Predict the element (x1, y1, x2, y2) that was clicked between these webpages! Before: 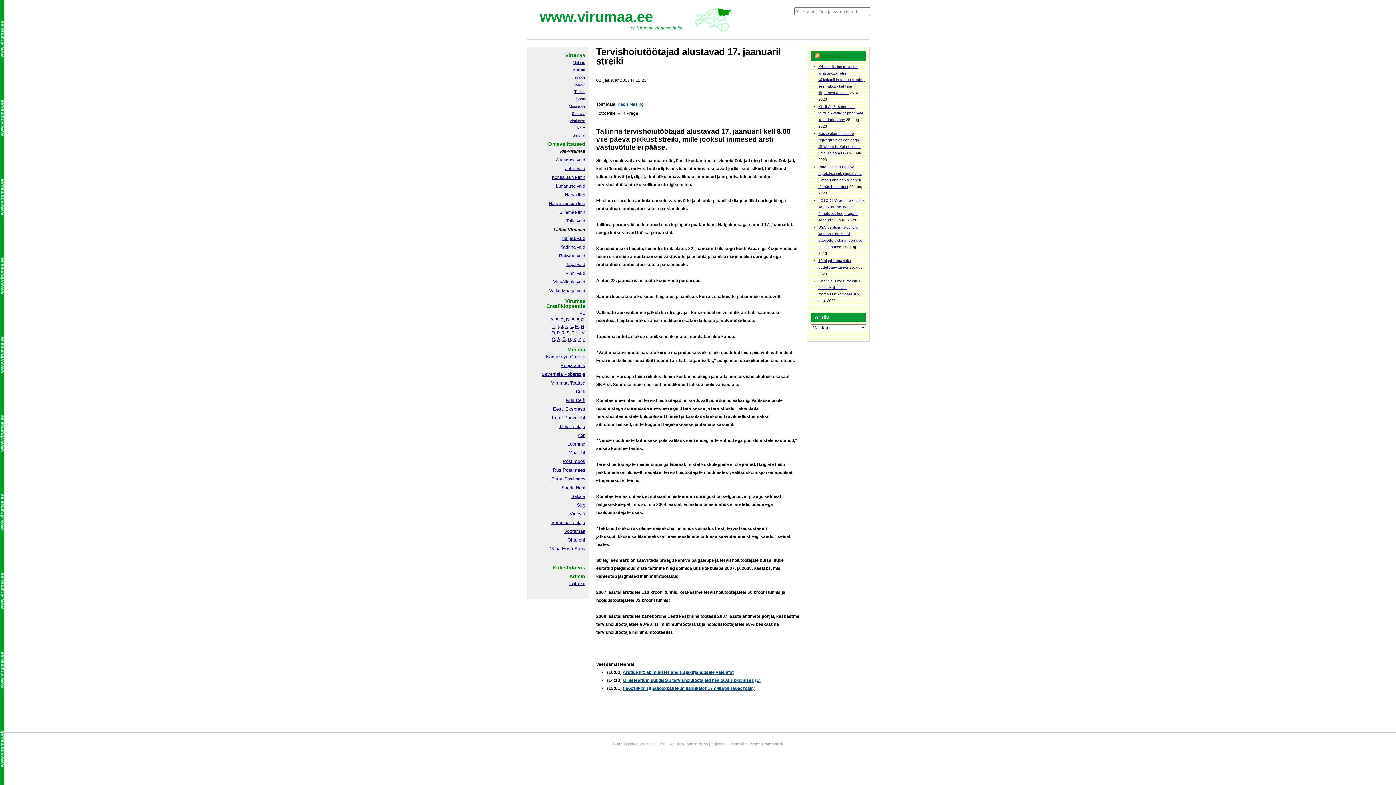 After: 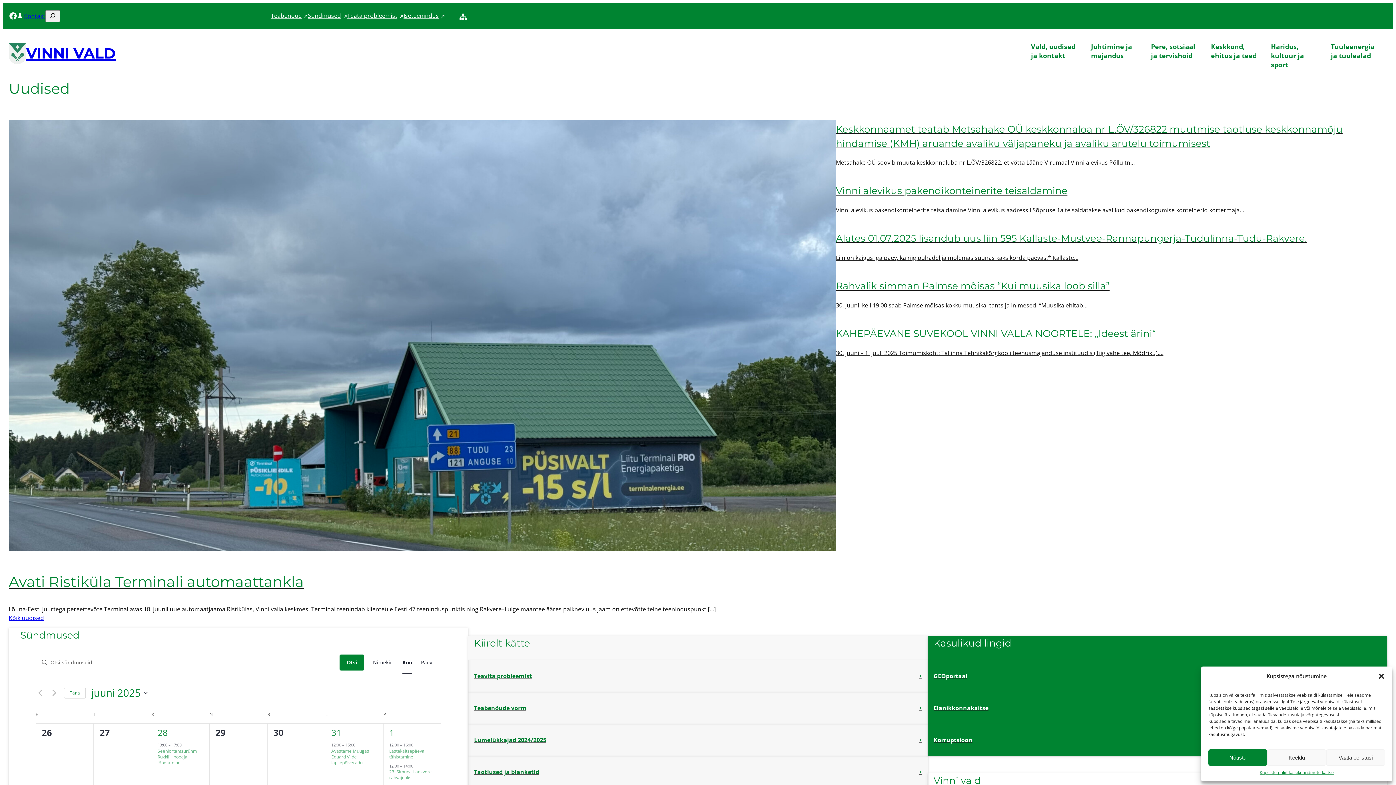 Action: bbox: (565, 270, 585, 276) label: Vinni vald